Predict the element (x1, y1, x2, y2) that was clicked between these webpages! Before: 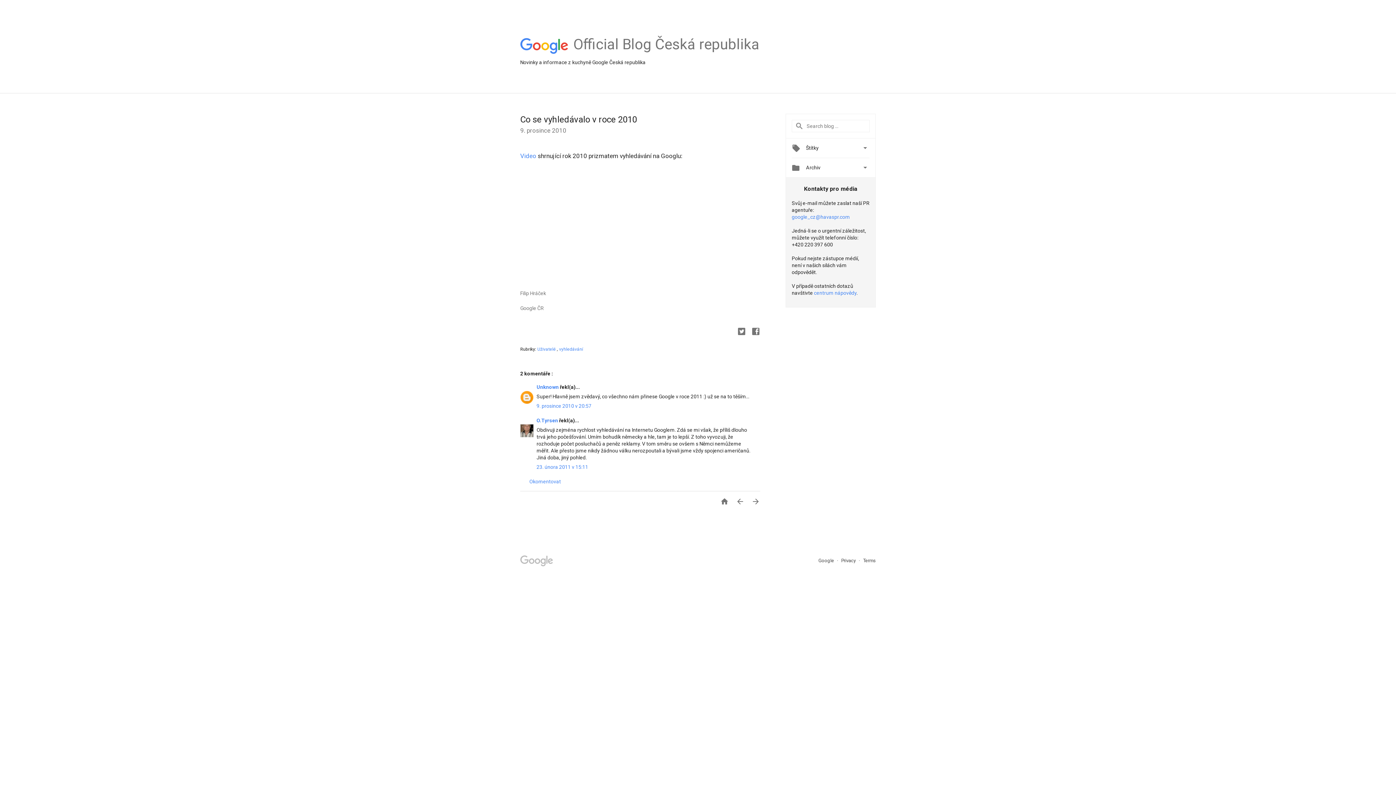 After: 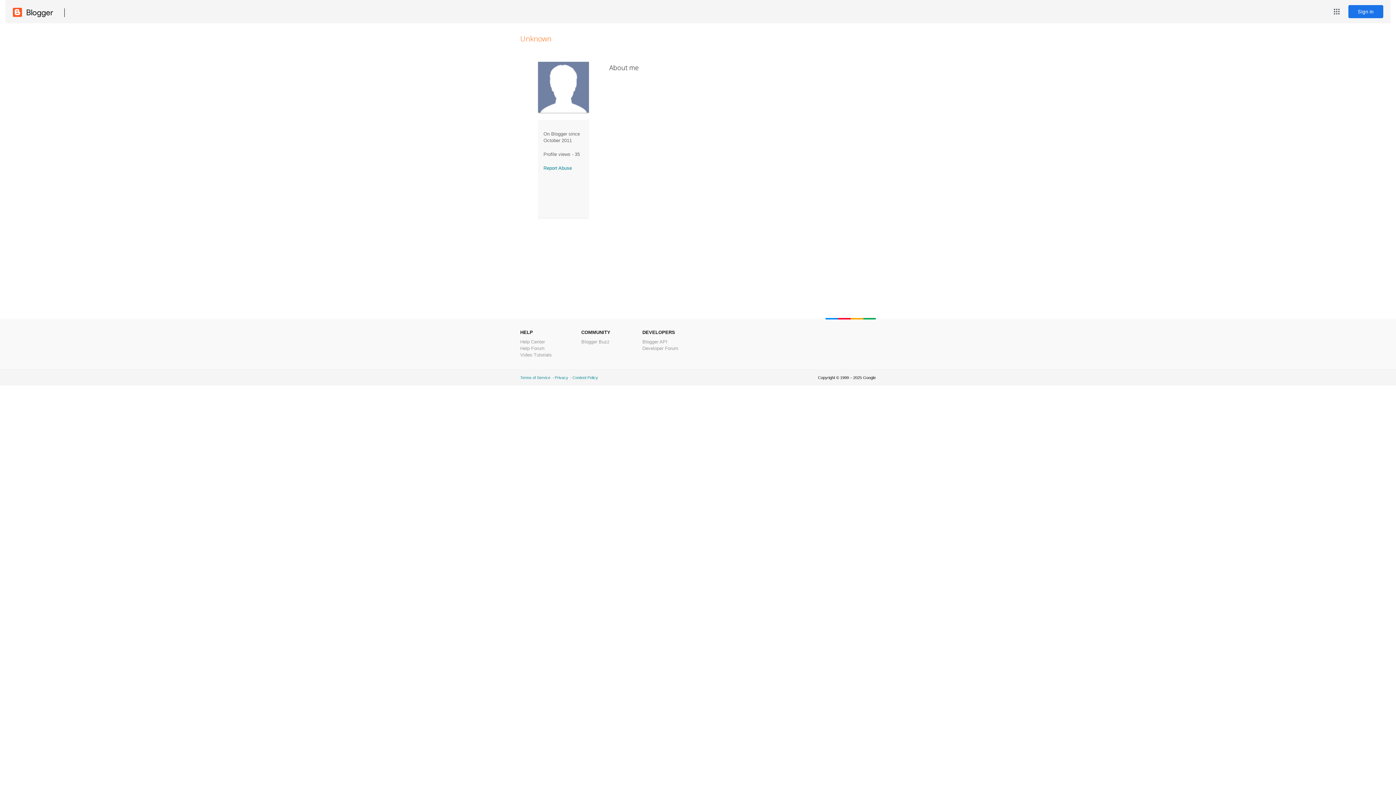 Action: label: Unknown  bbox: (536, 384, 560, 390)